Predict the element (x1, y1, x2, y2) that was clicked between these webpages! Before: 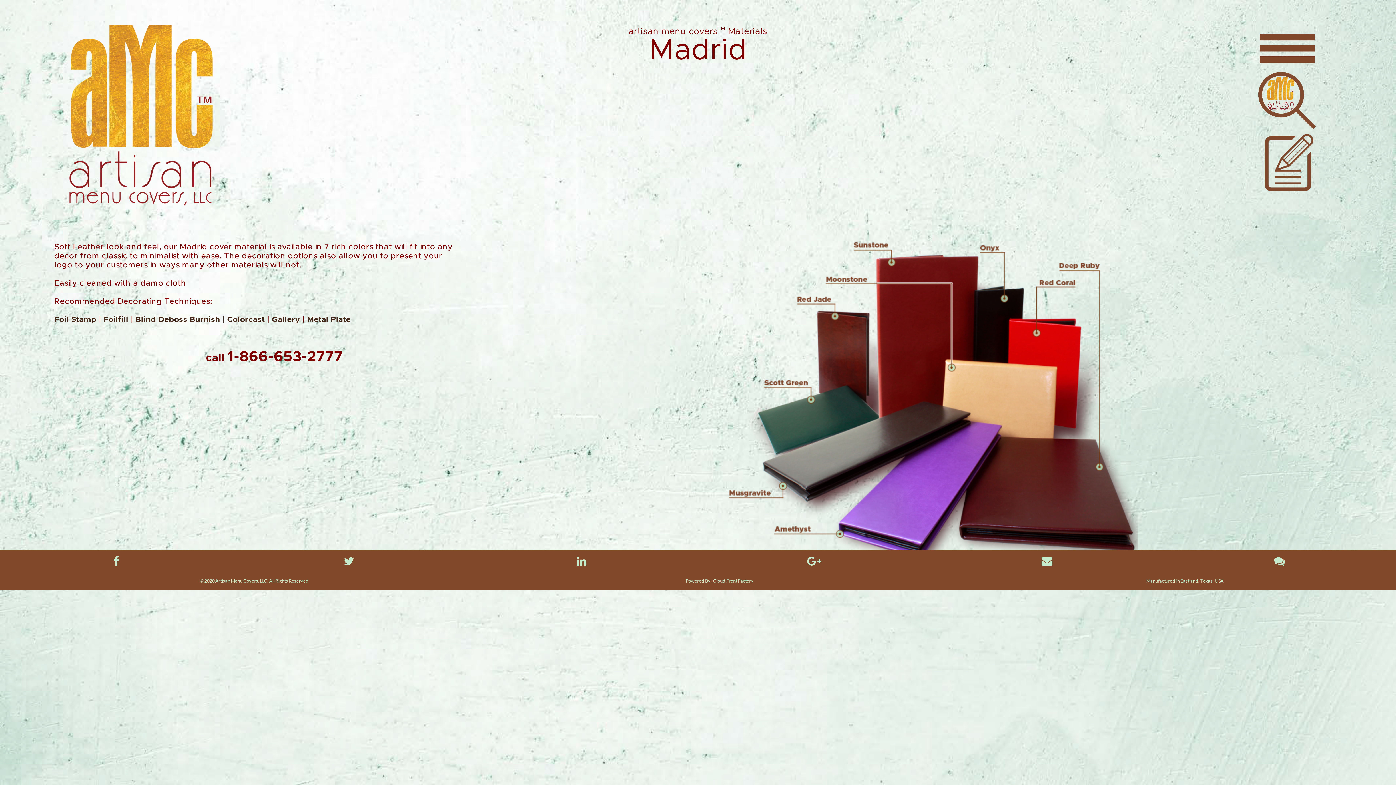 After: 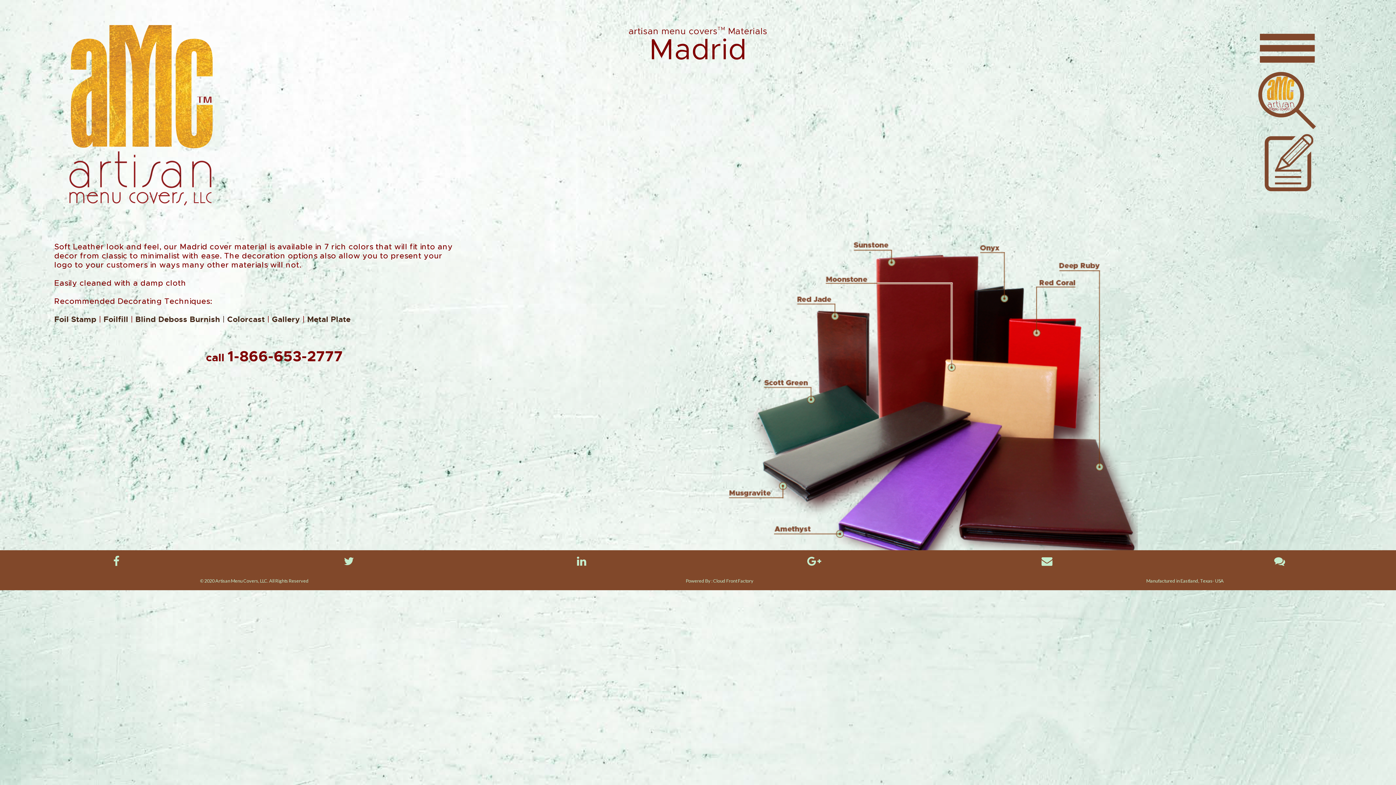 Action: bbox: (1256, 97, 1318, 103)